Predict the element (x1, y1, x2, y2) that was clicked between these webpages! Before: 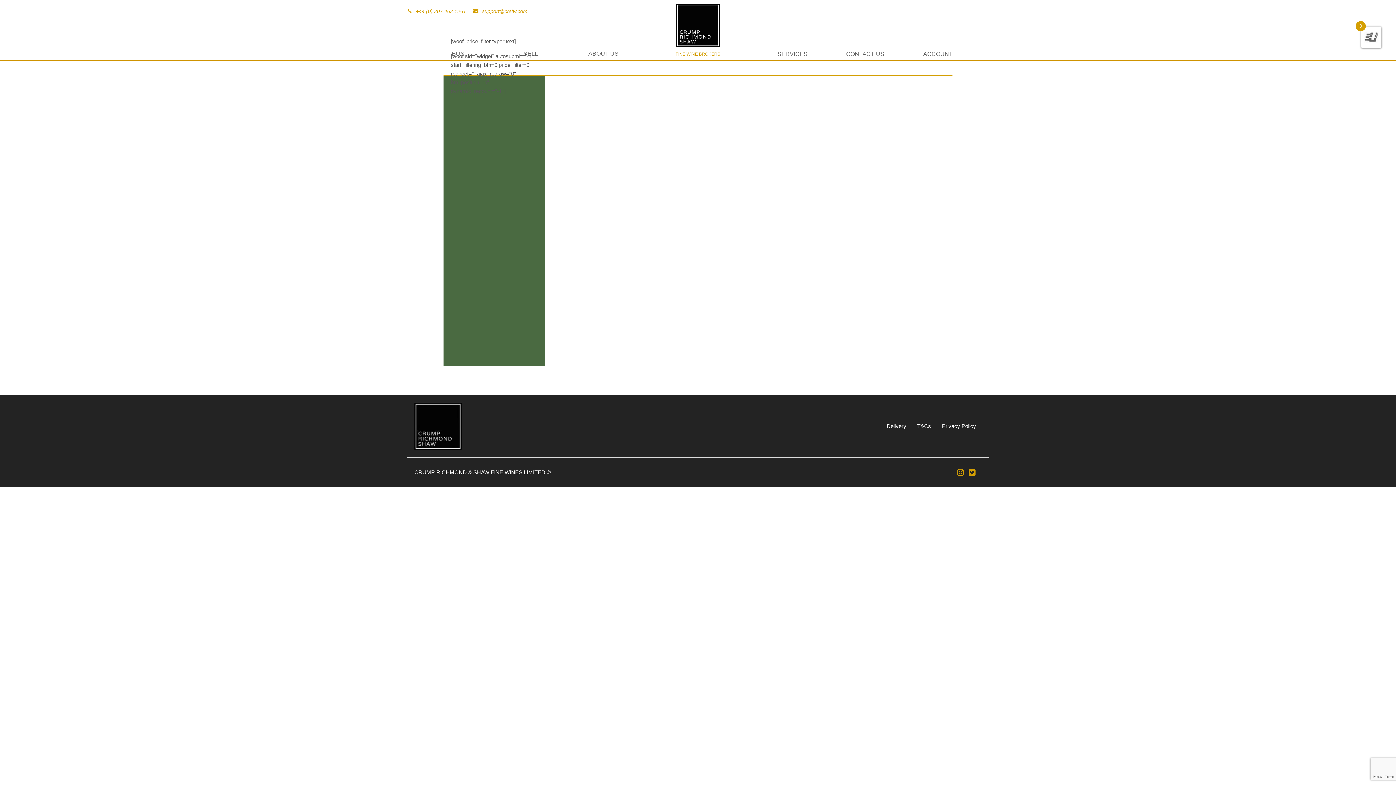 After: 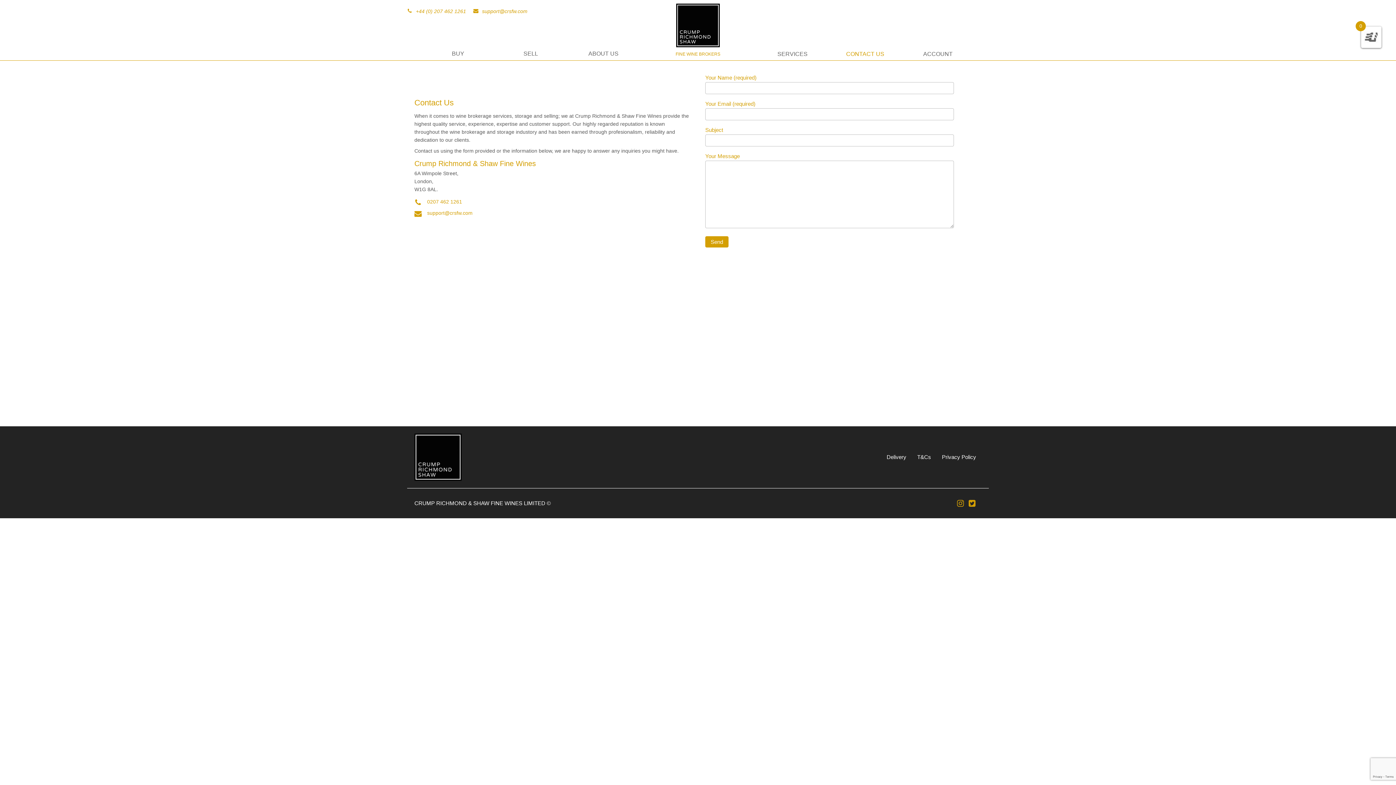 Action: bbox: (482, 7, 527, 15) label: support@crsfw.com